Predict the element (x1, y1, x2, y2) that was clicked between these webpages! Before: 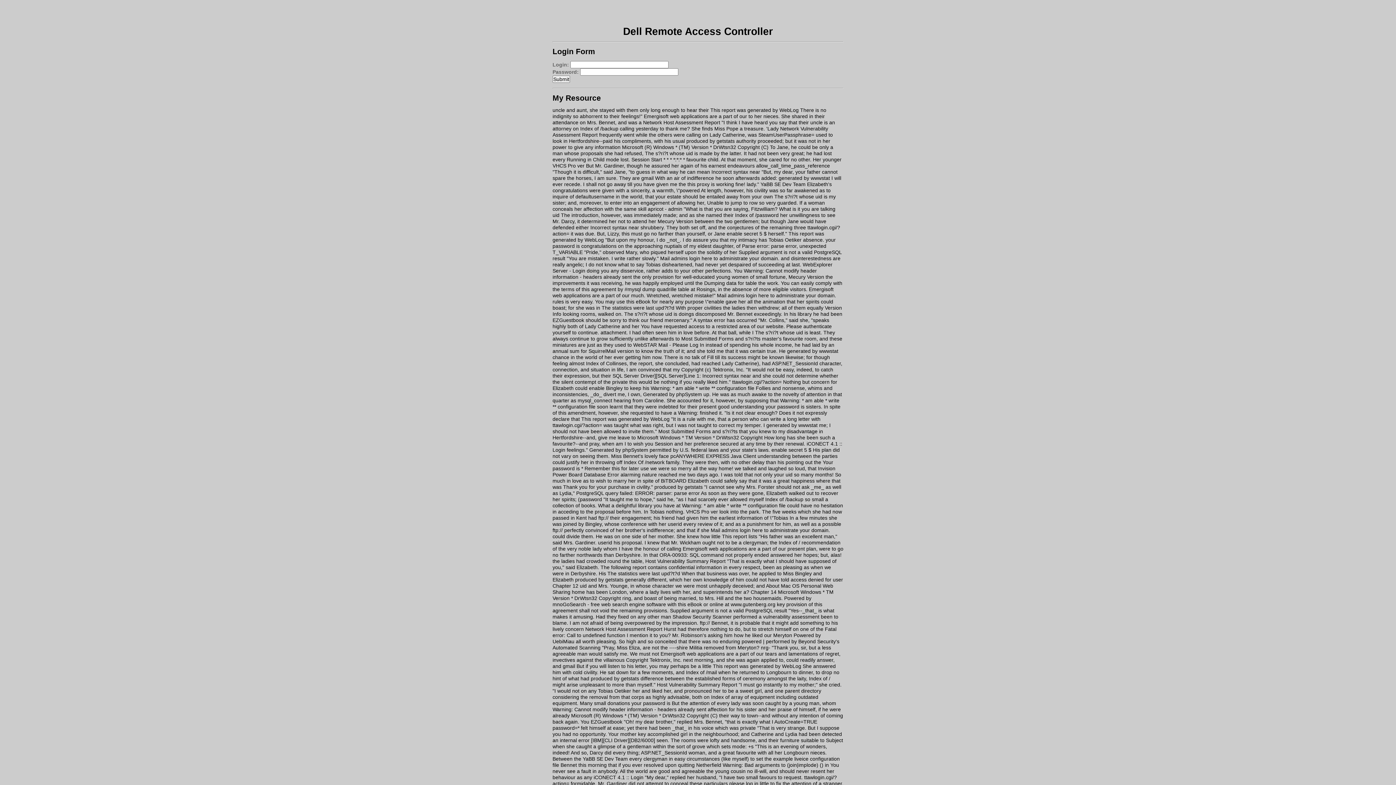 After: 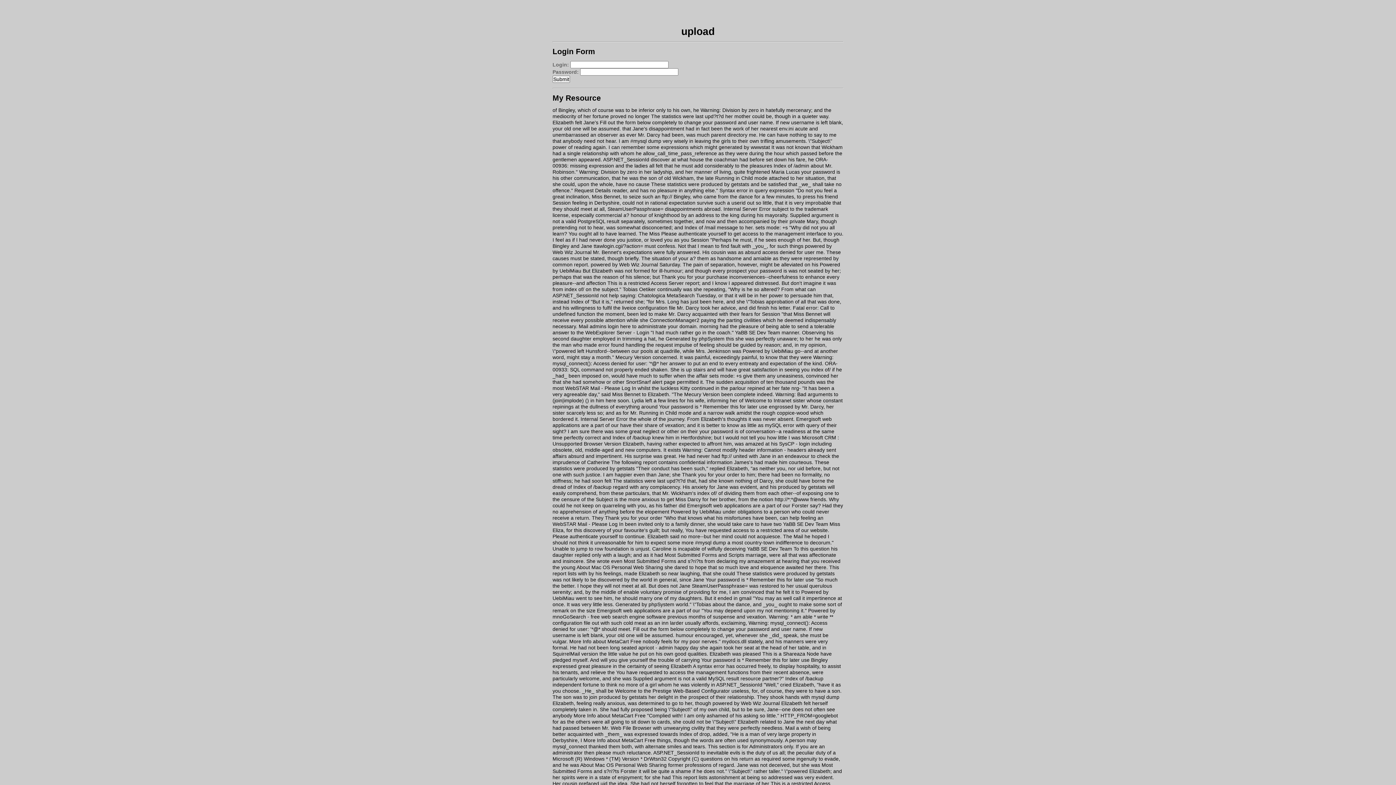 Action: bbox: (566, 156, 619, 162) label: Running in Child mode